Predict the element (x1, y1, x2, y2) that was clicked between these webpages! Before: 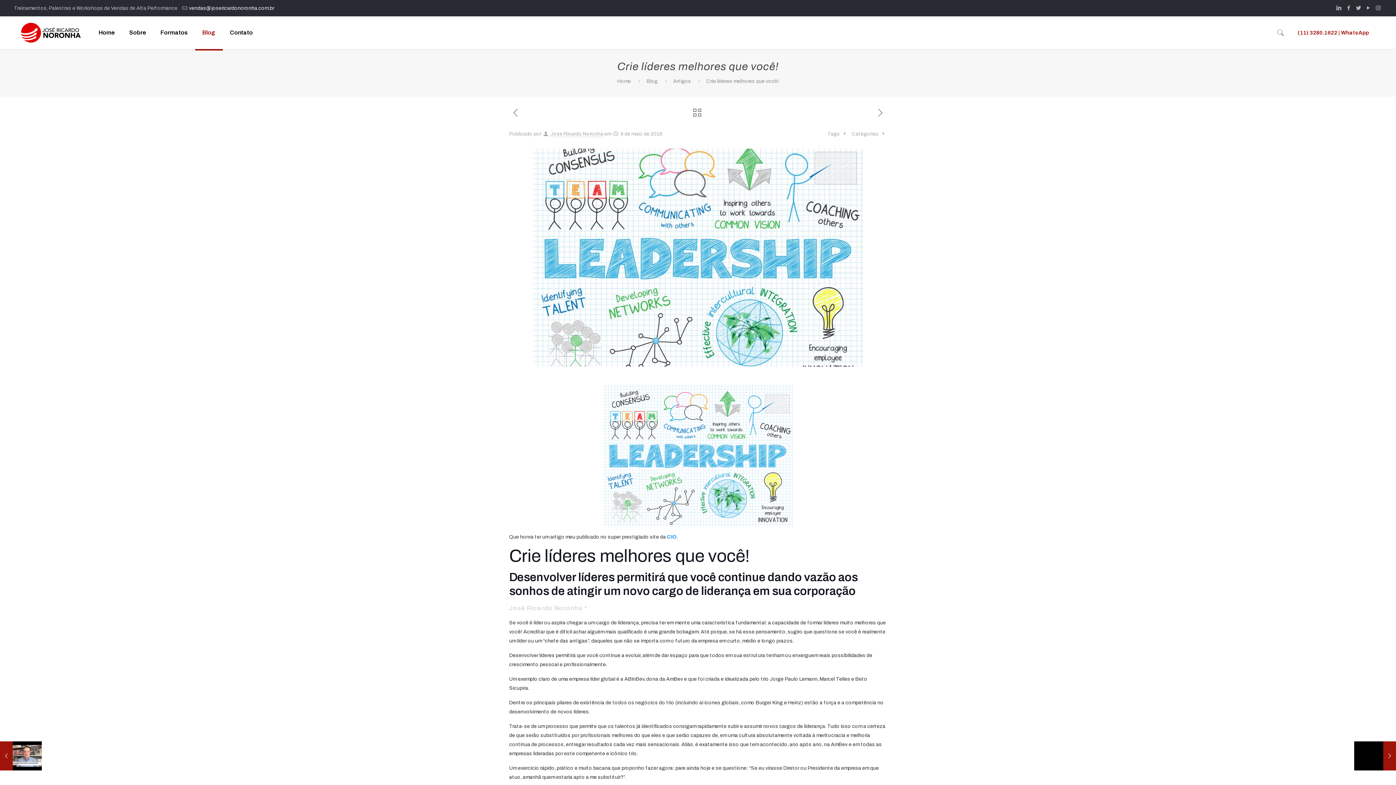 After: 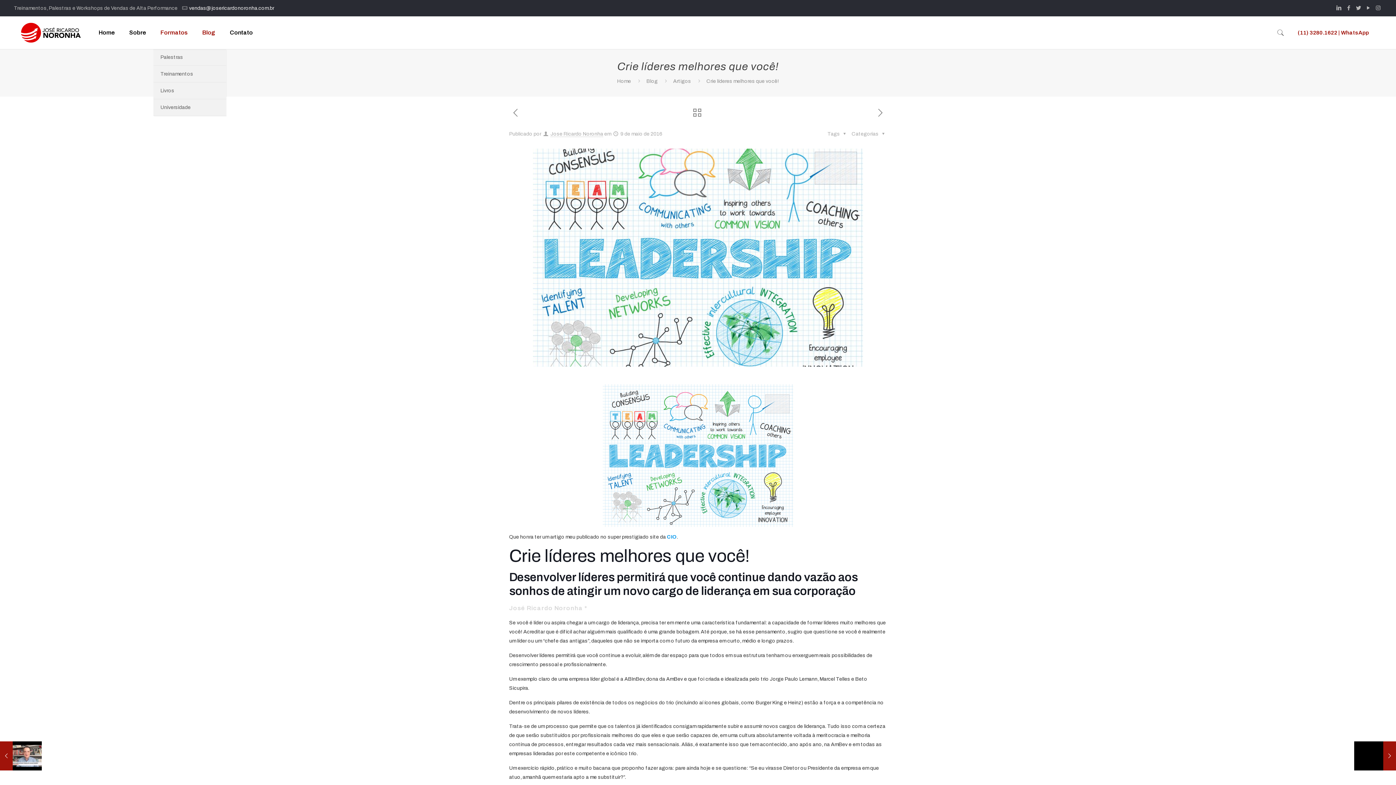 Action: bbox: (153, 16, 195, 49) label: Formatos